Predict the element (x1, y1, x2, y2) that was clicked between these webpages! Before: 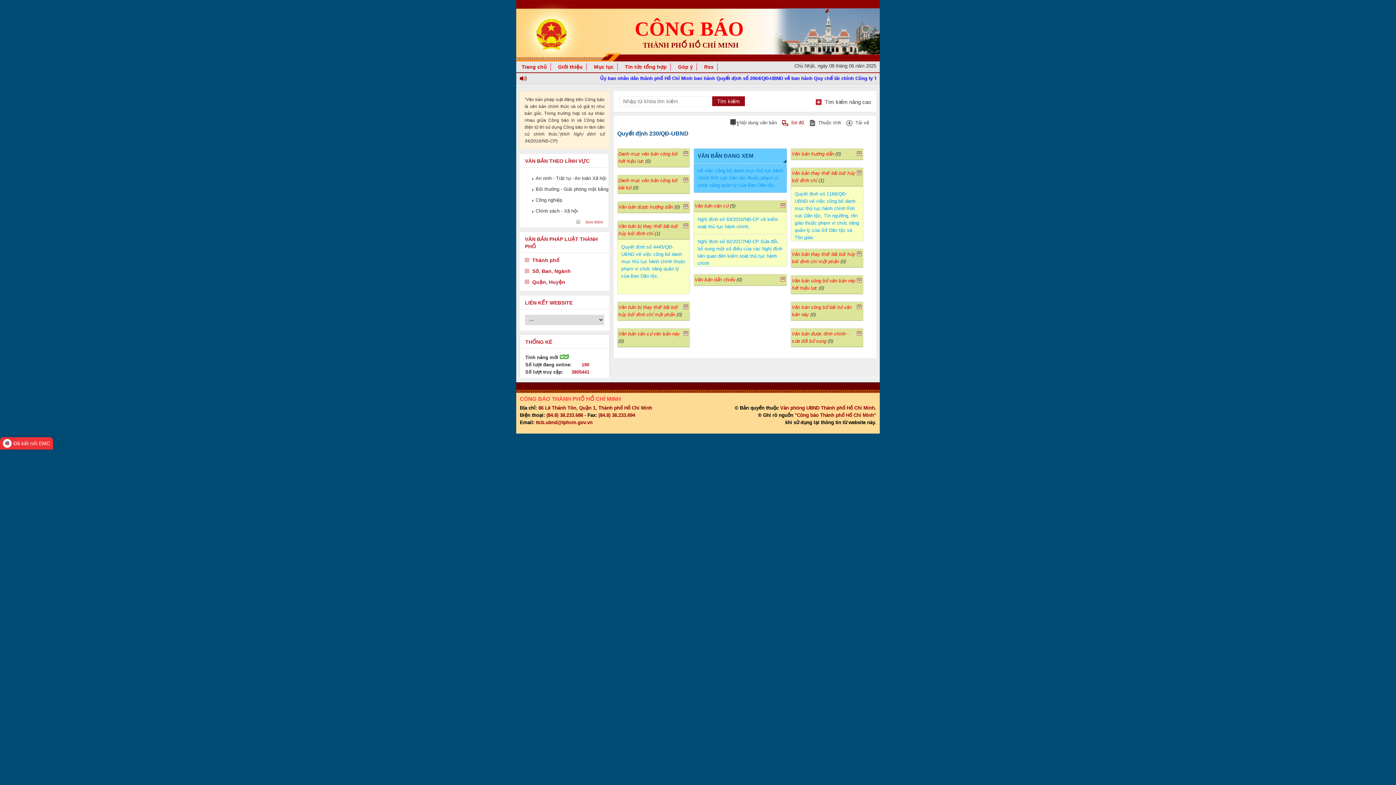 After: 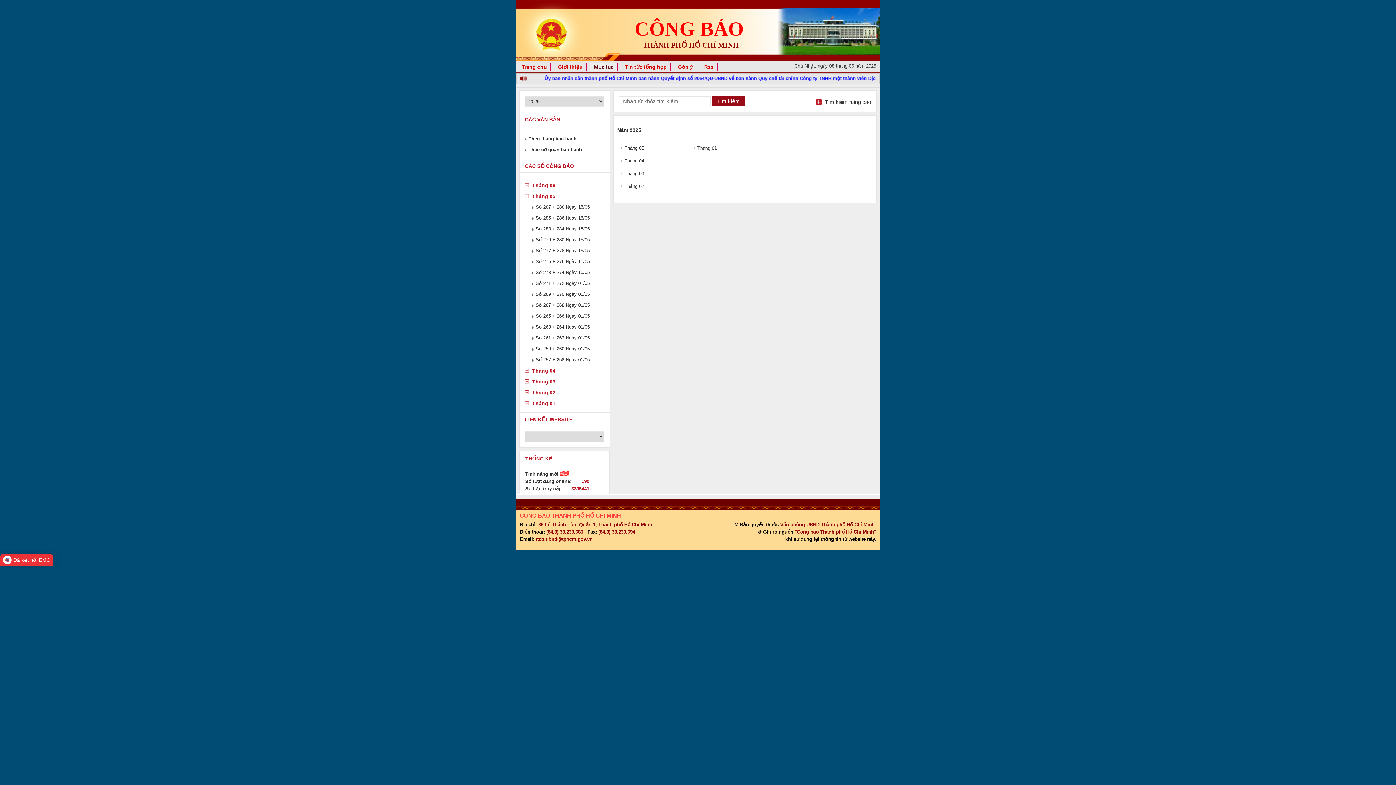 Action: bbox: (590, 63, 617, 70) label: Mục lục